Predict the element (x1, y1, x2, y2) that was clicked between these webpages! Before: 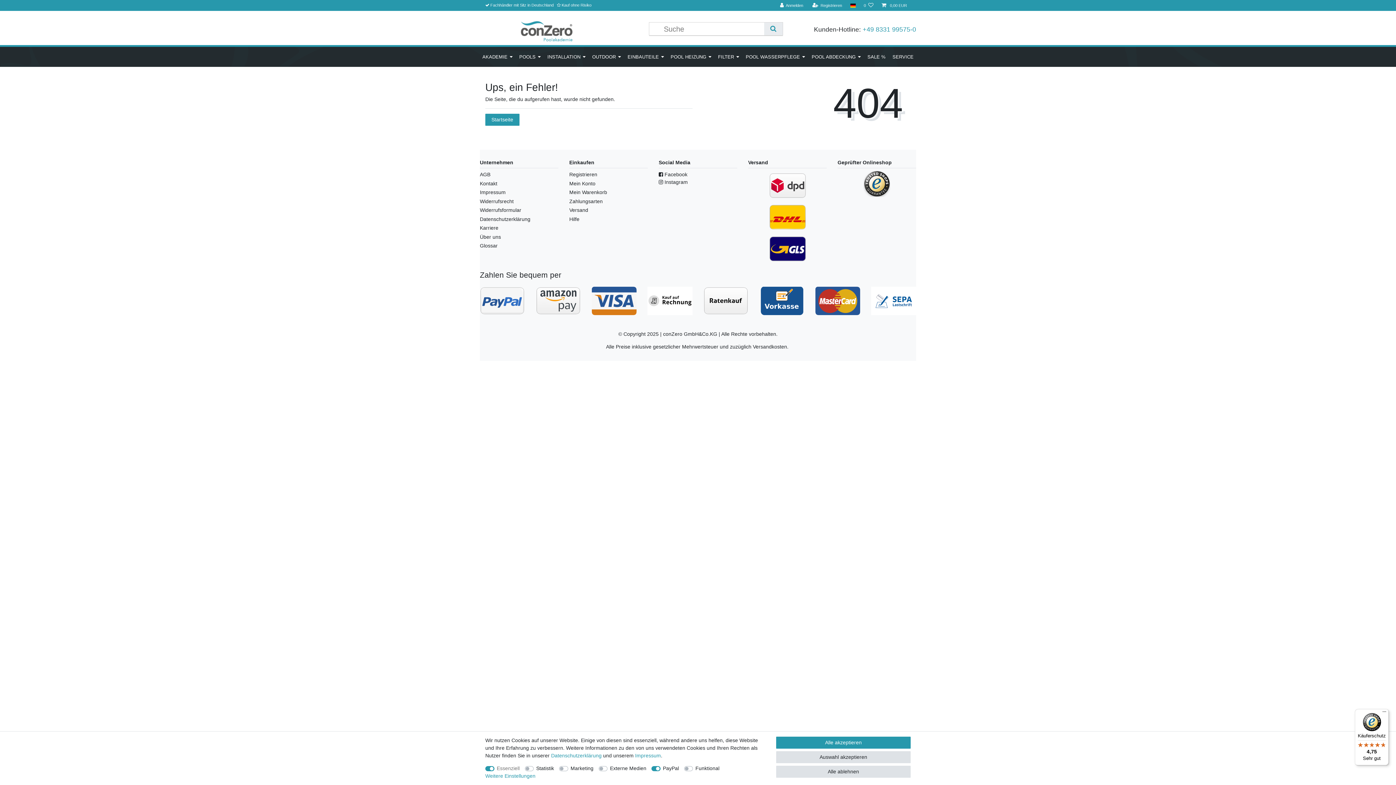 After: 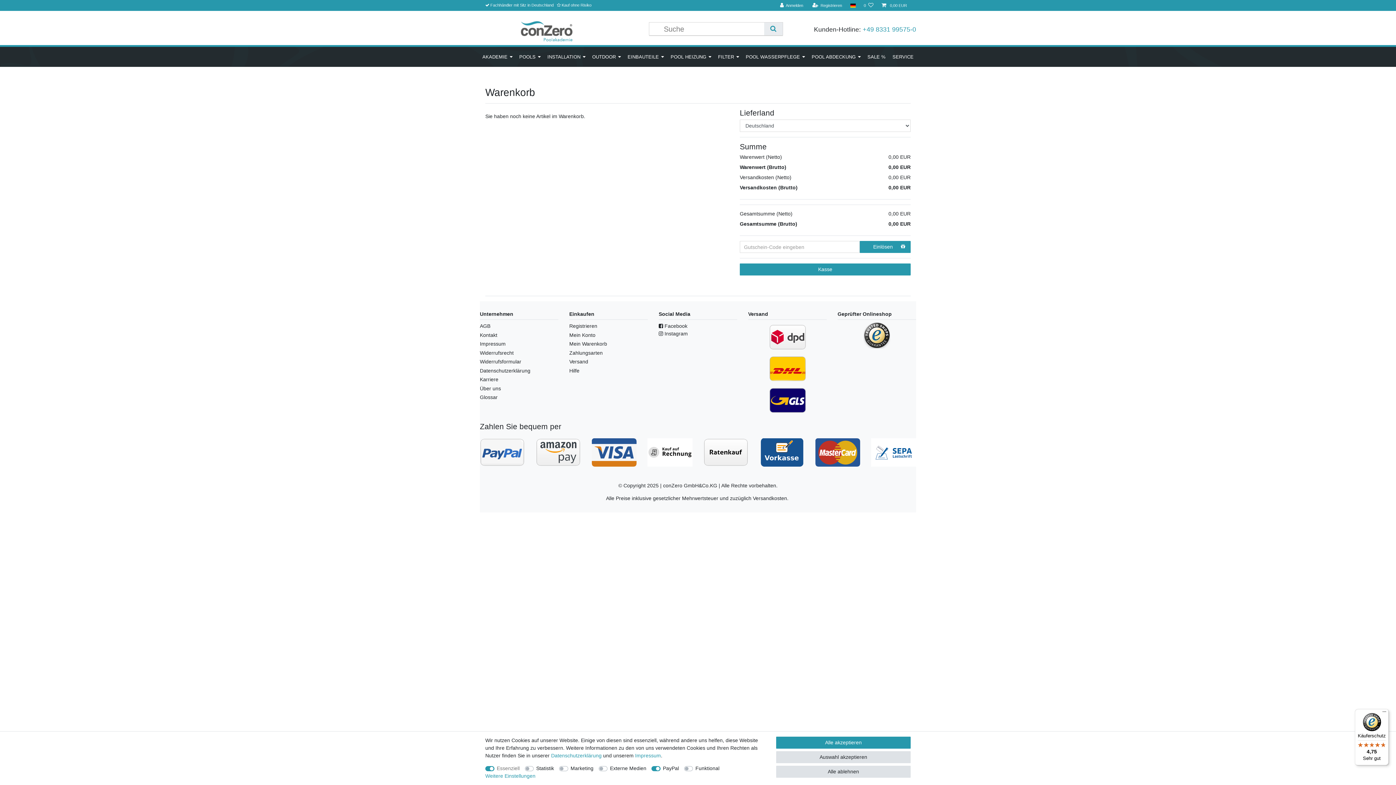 Action: bbox: (569, 188, 607, 197) label: Mein Warenkorb